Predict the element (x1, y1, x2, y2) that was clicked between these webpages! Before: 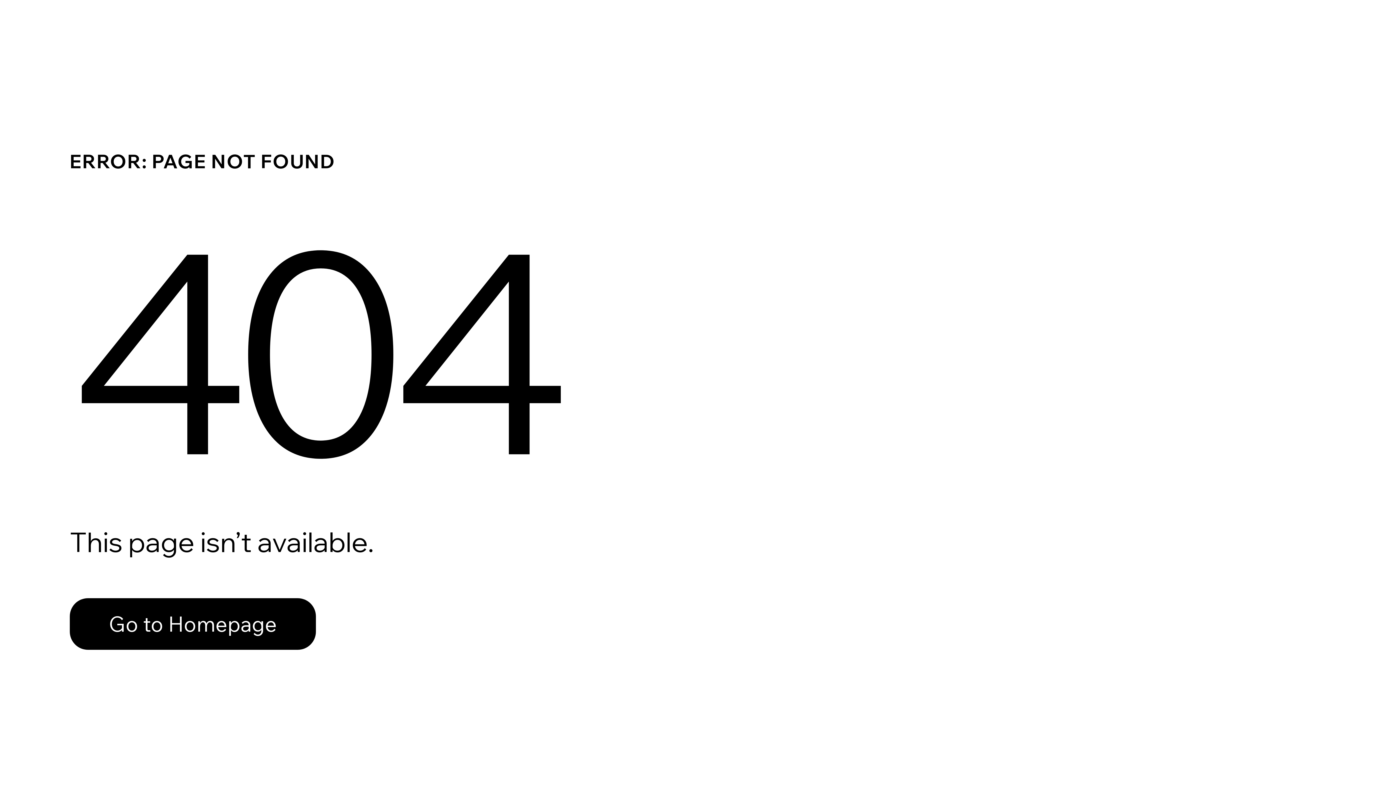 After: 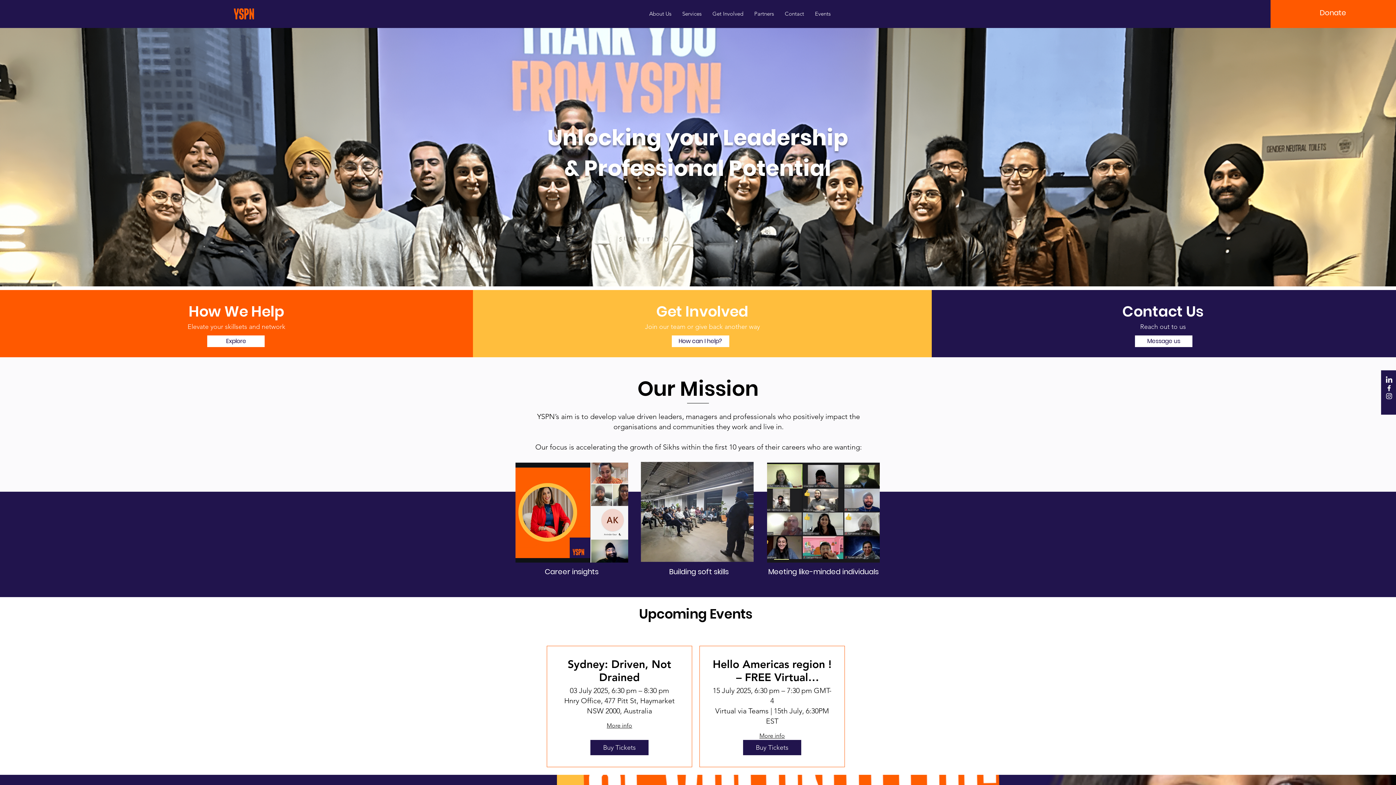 Action: label: Go to Homepage bbox: (69, 582, 768, 659)